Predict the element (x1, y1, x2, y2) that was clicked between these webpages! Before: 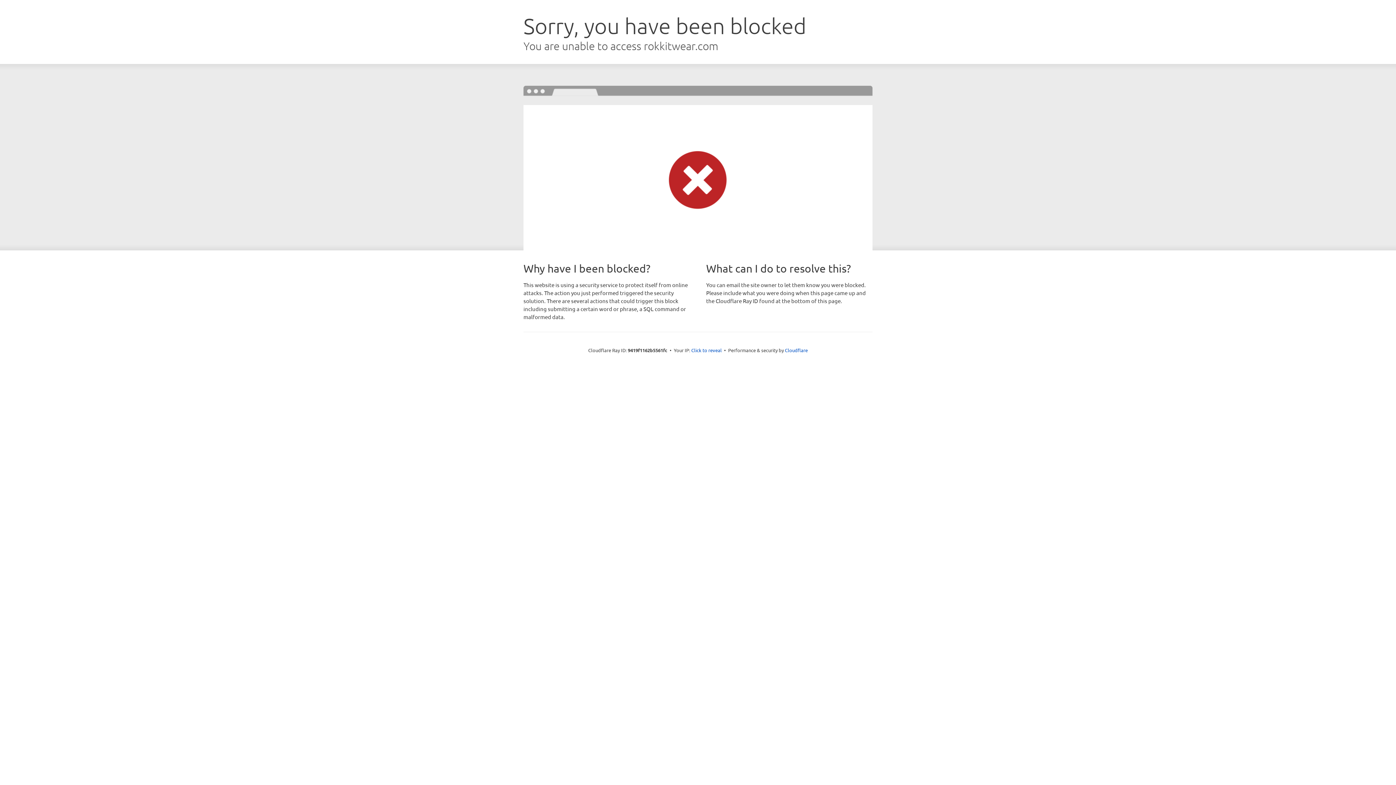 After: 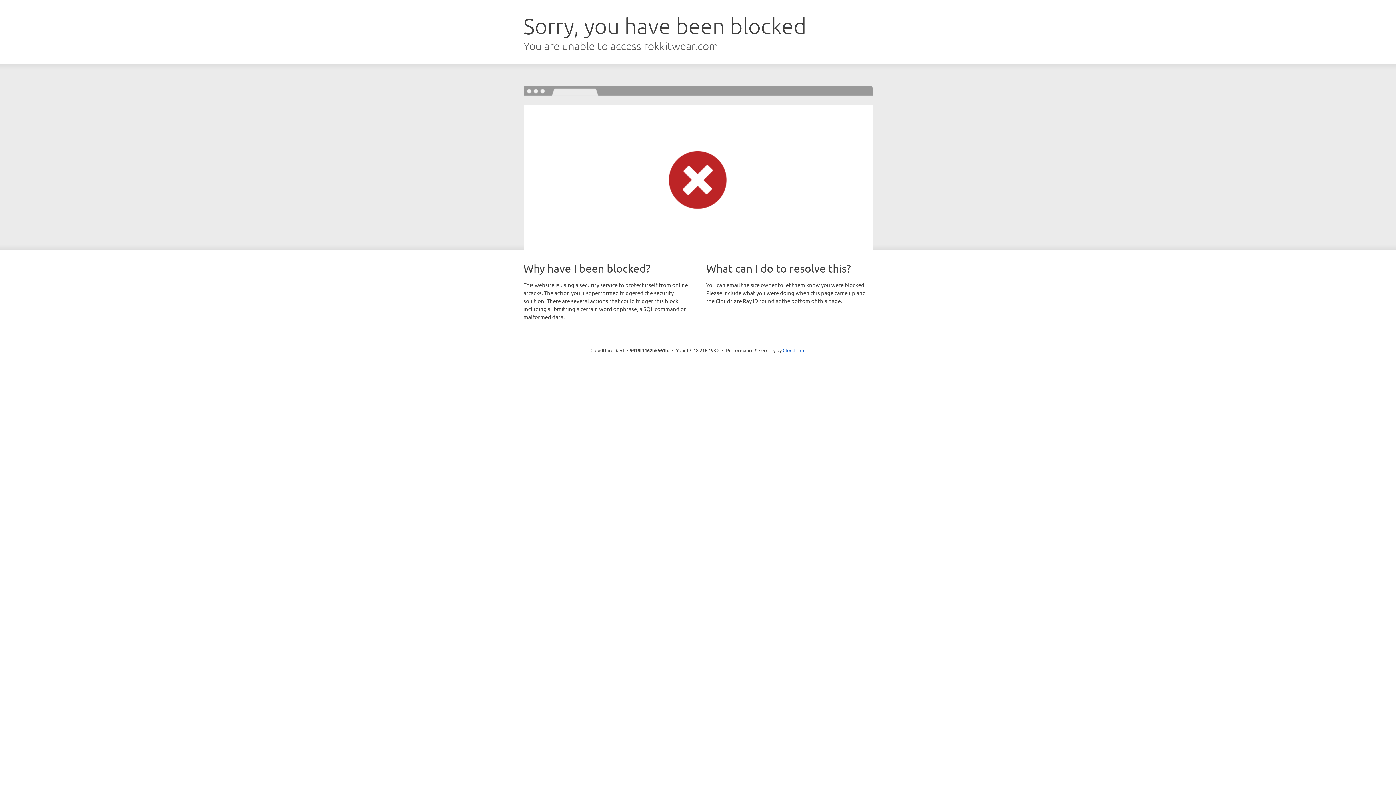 Action: label: Click to reveal bbox: (691, 346, 722, 353)